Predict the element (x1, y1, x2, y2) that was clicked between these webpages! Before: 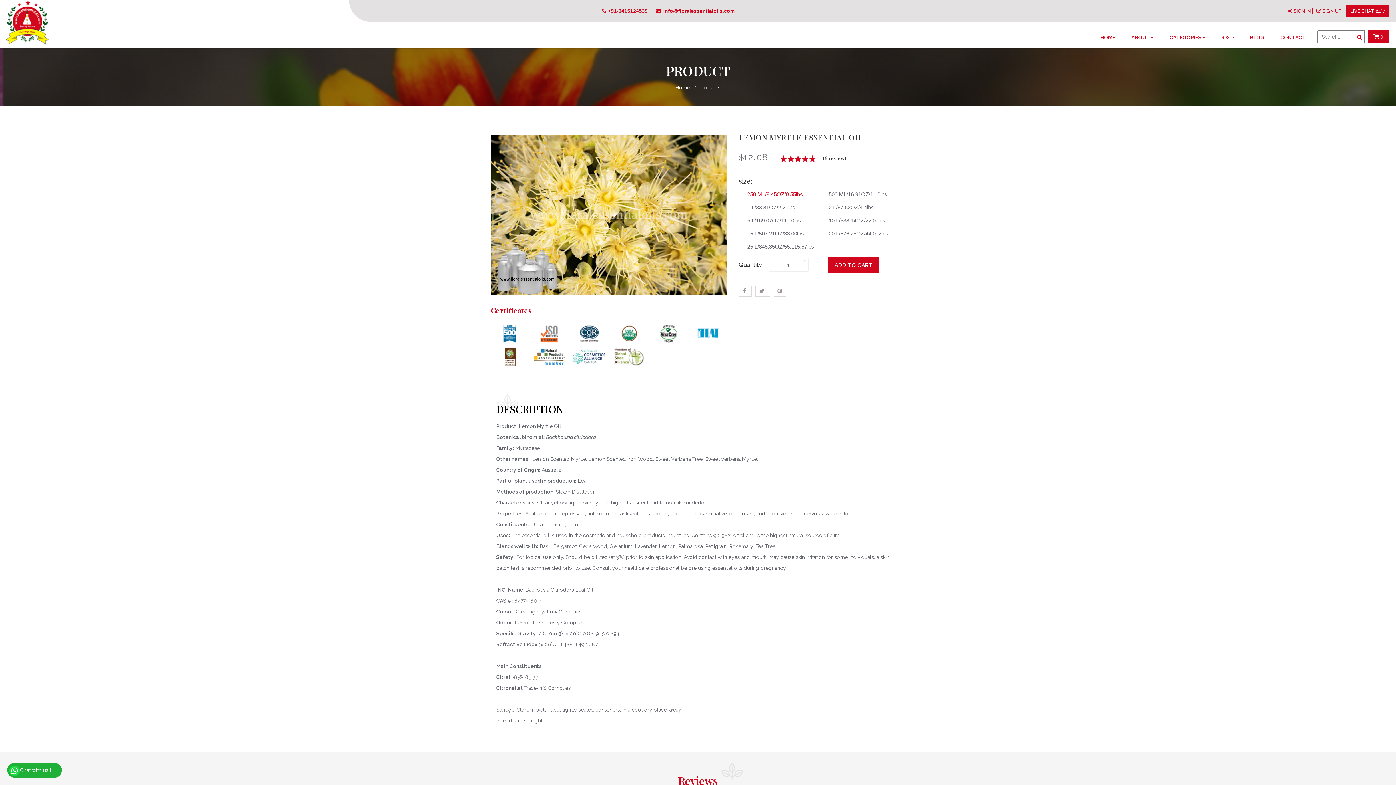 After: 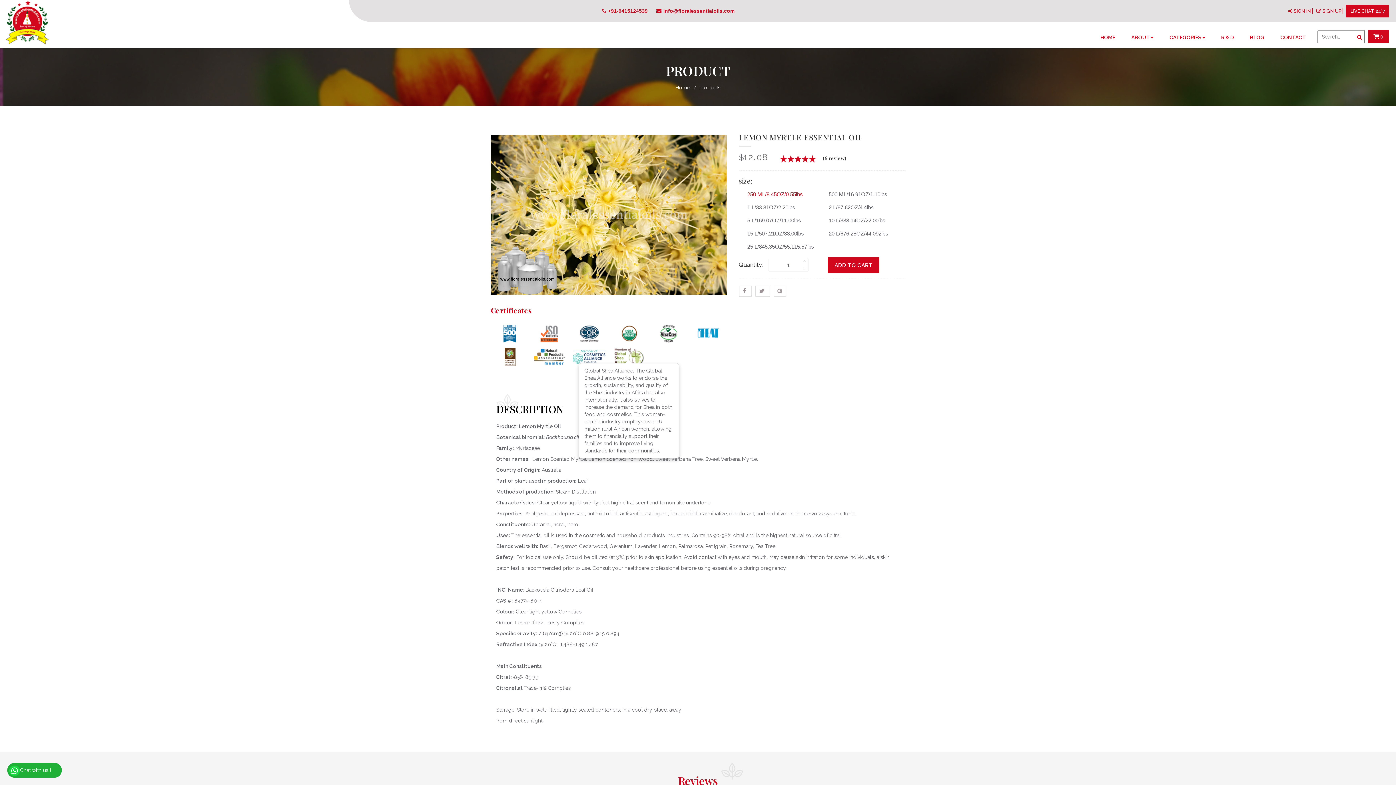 Action: bbox: (613, 353, 644, 359)